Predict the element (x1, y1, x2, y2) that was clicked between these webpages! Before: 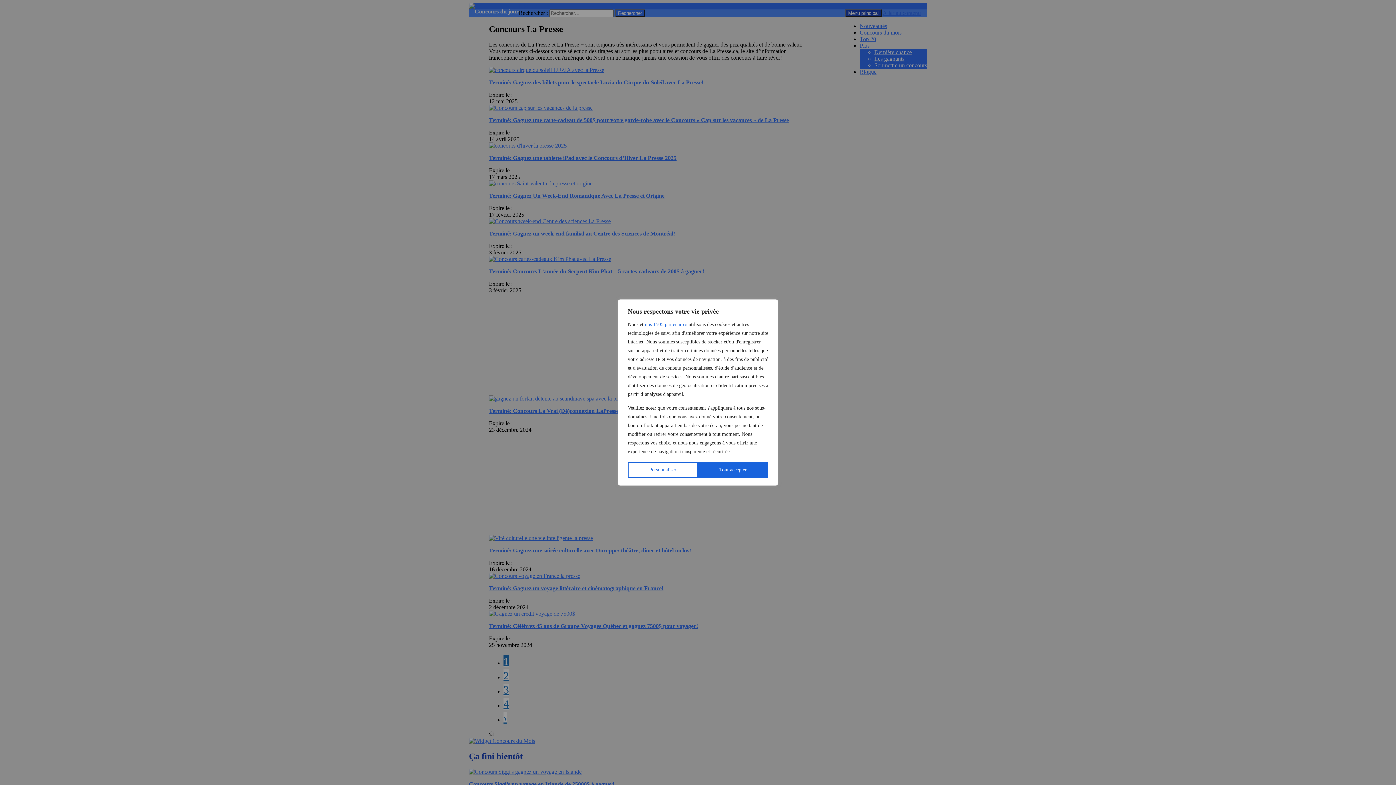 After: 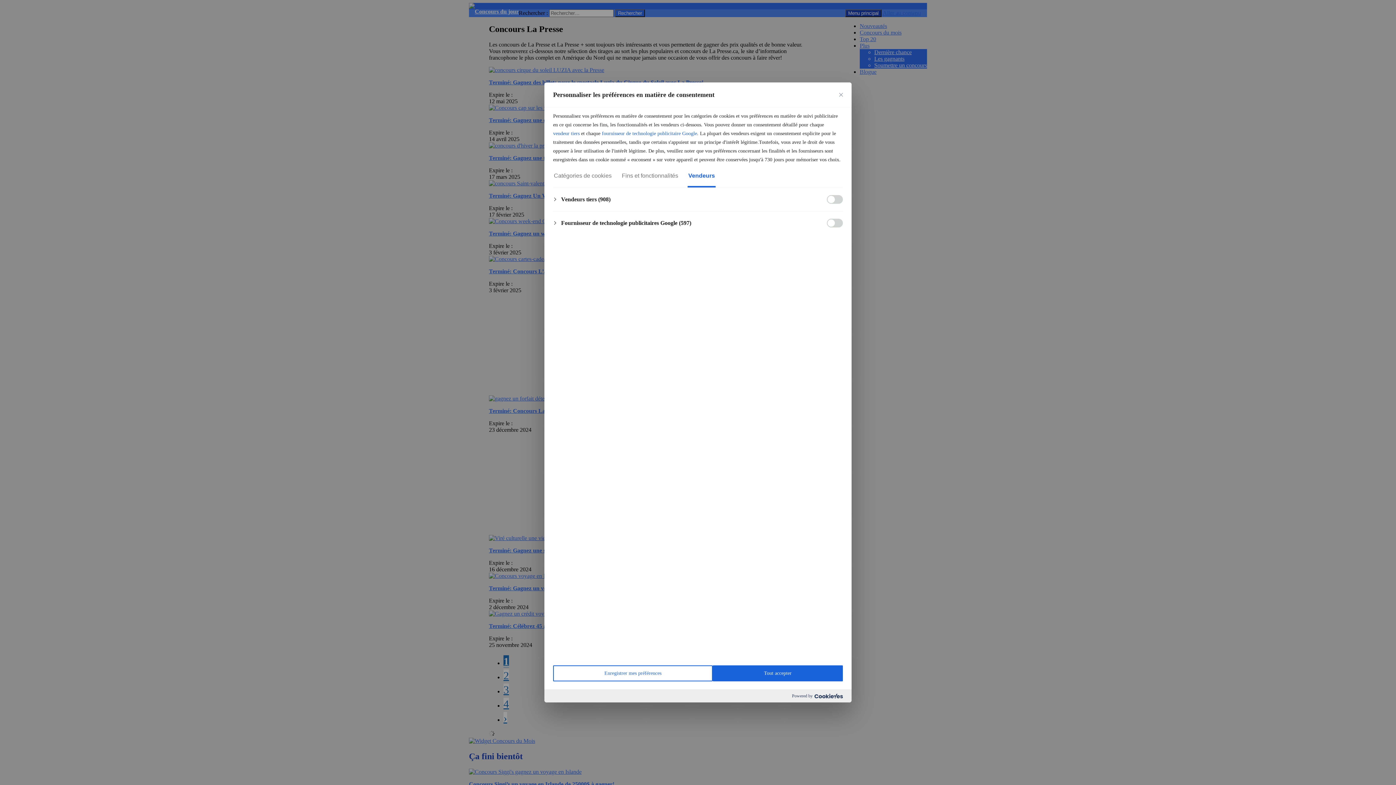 Action: label: nos 1505 partenaires bbox: (645, 320, 687, 329)